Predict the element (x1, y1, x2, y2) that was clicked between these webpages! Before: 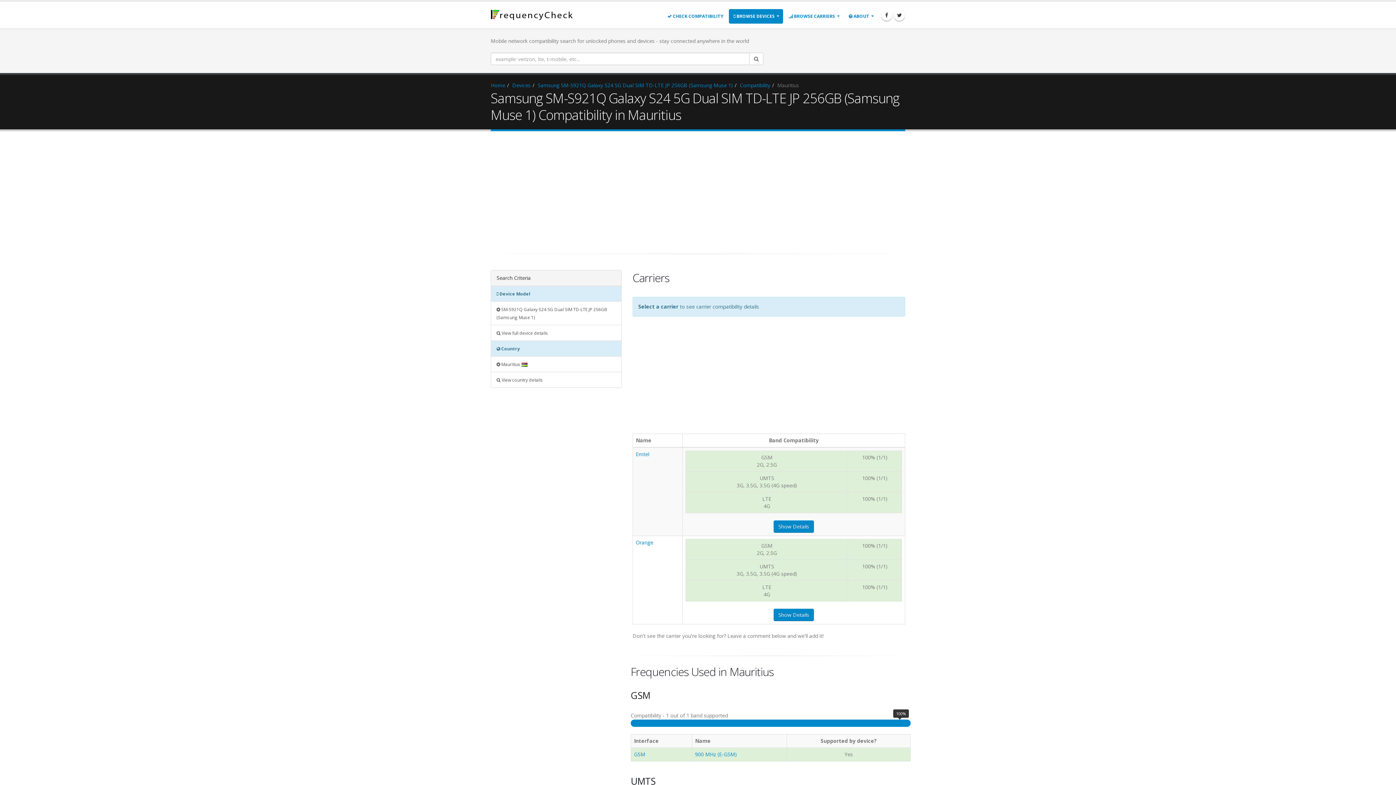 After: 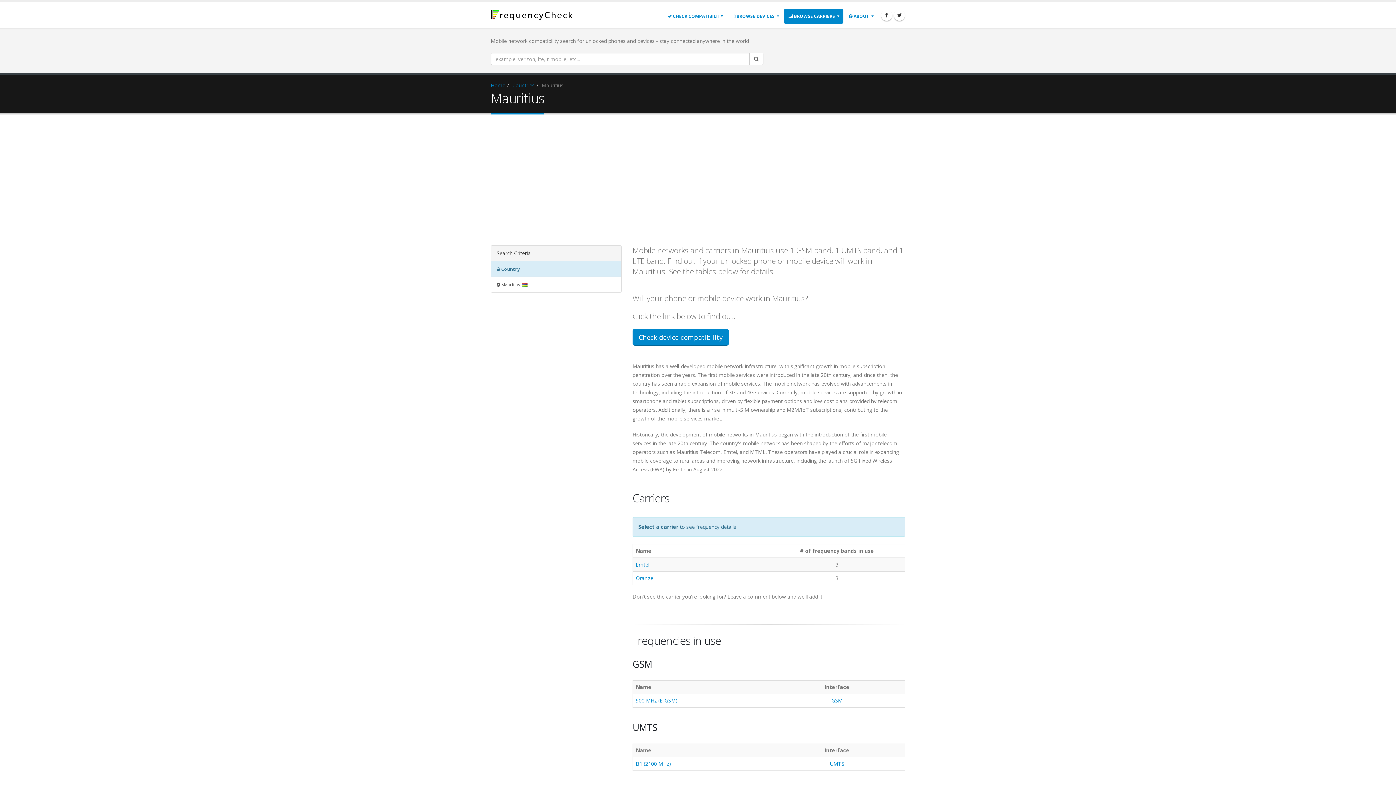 Action: label:  View country details bbox: (491, 372, 621, 387)